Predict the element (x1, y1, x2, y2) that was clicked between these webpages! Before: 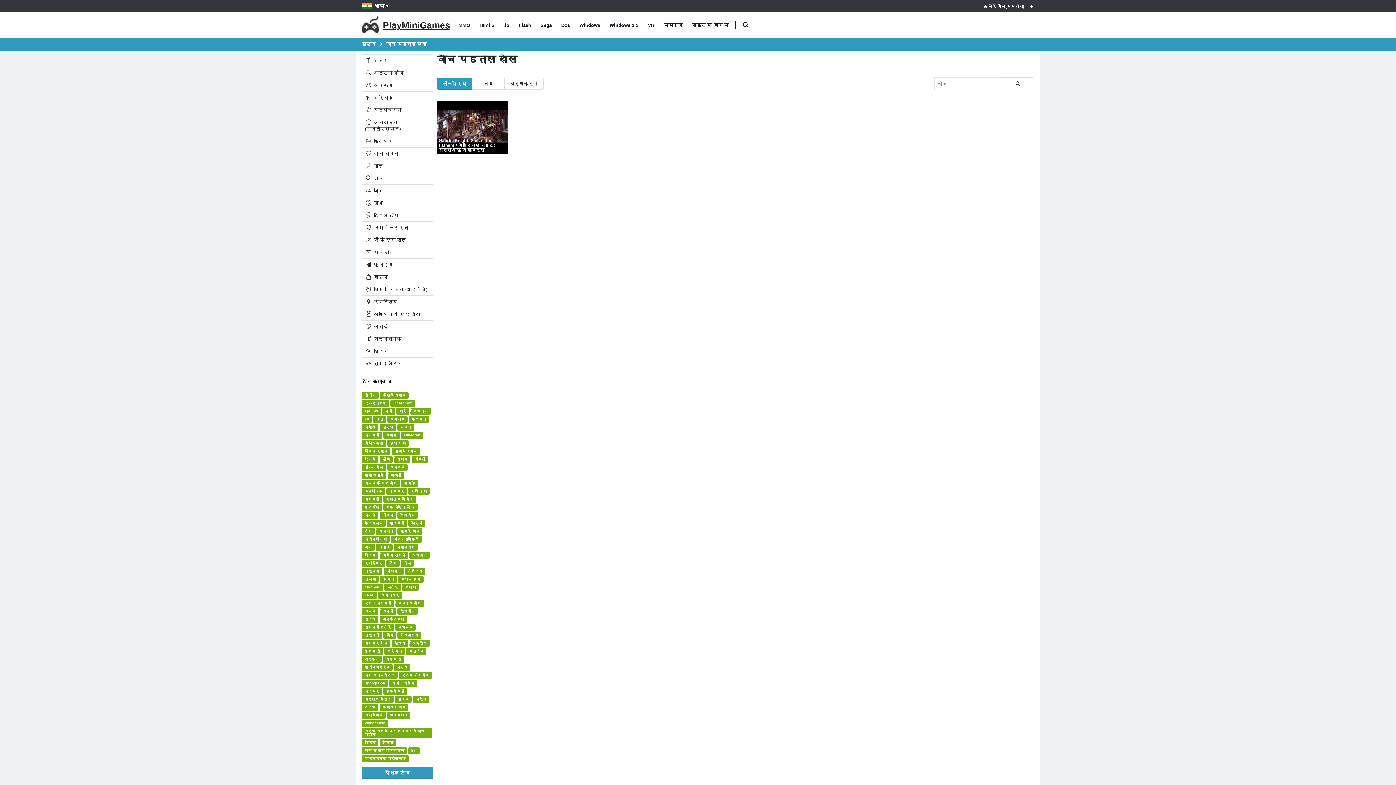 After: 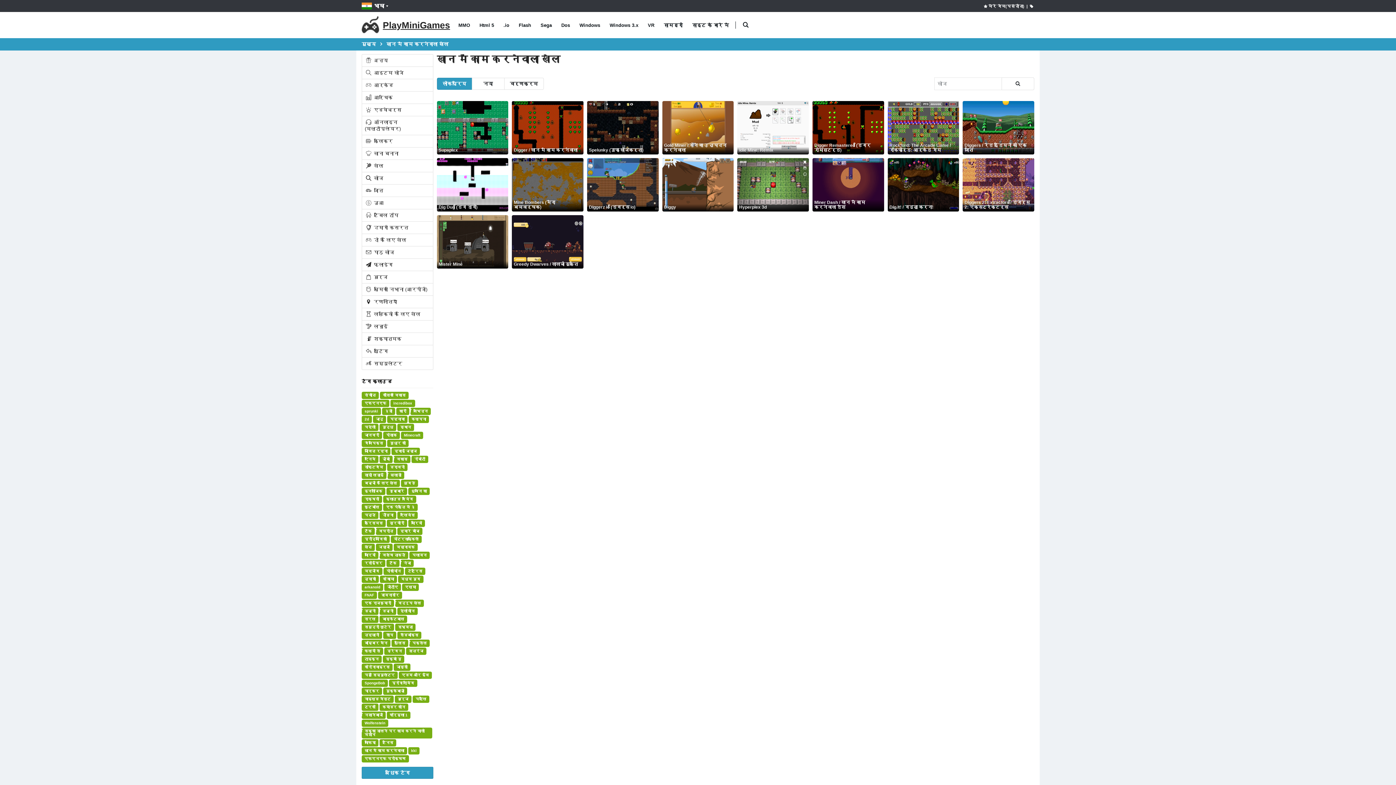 Action: label: खान में काम करनेवाला bbox: (361, 747, 407, 754)